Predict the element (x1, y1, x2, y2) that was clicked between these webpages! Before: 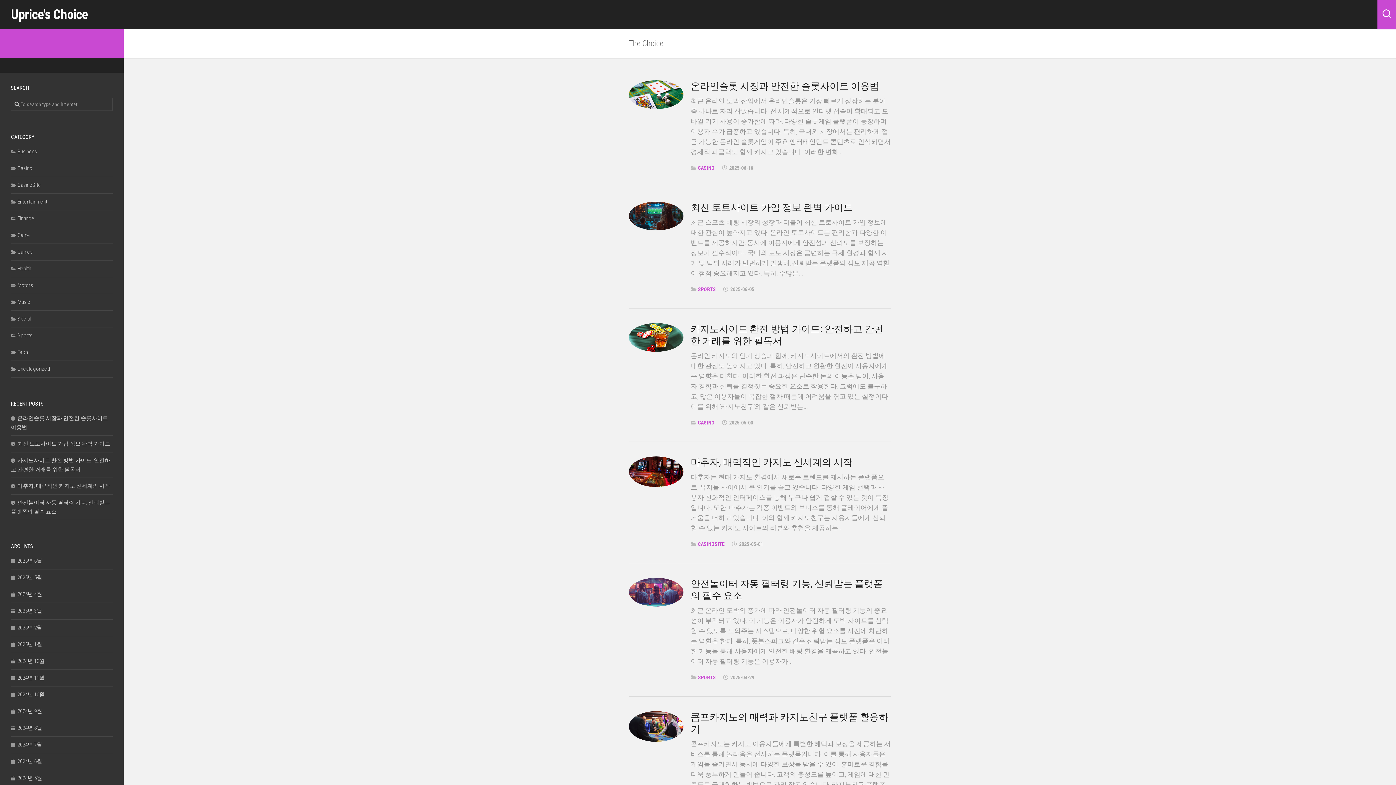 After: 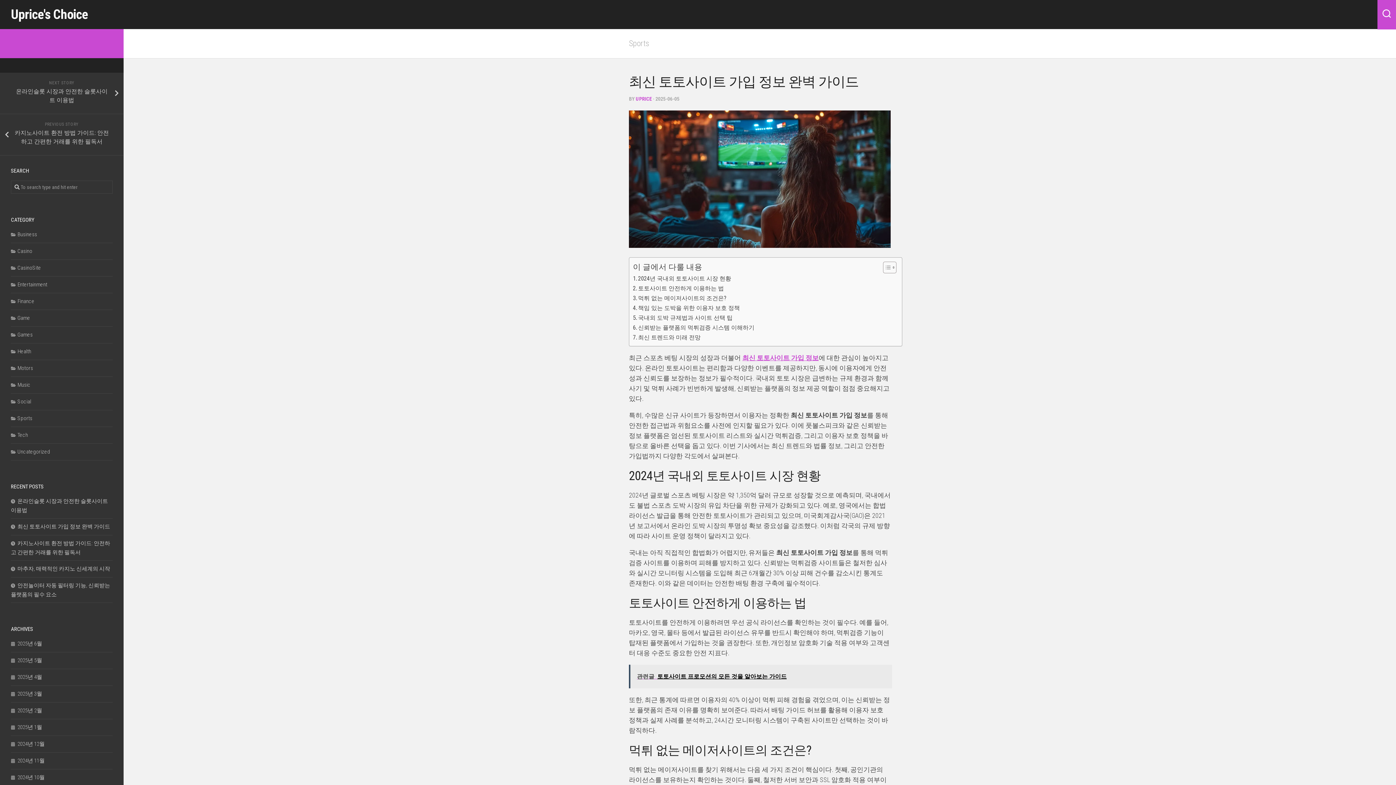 Action: bbox: (690, 202, 853, 213) label: 최신 토토사이트 가입 정보 완벽 가이드